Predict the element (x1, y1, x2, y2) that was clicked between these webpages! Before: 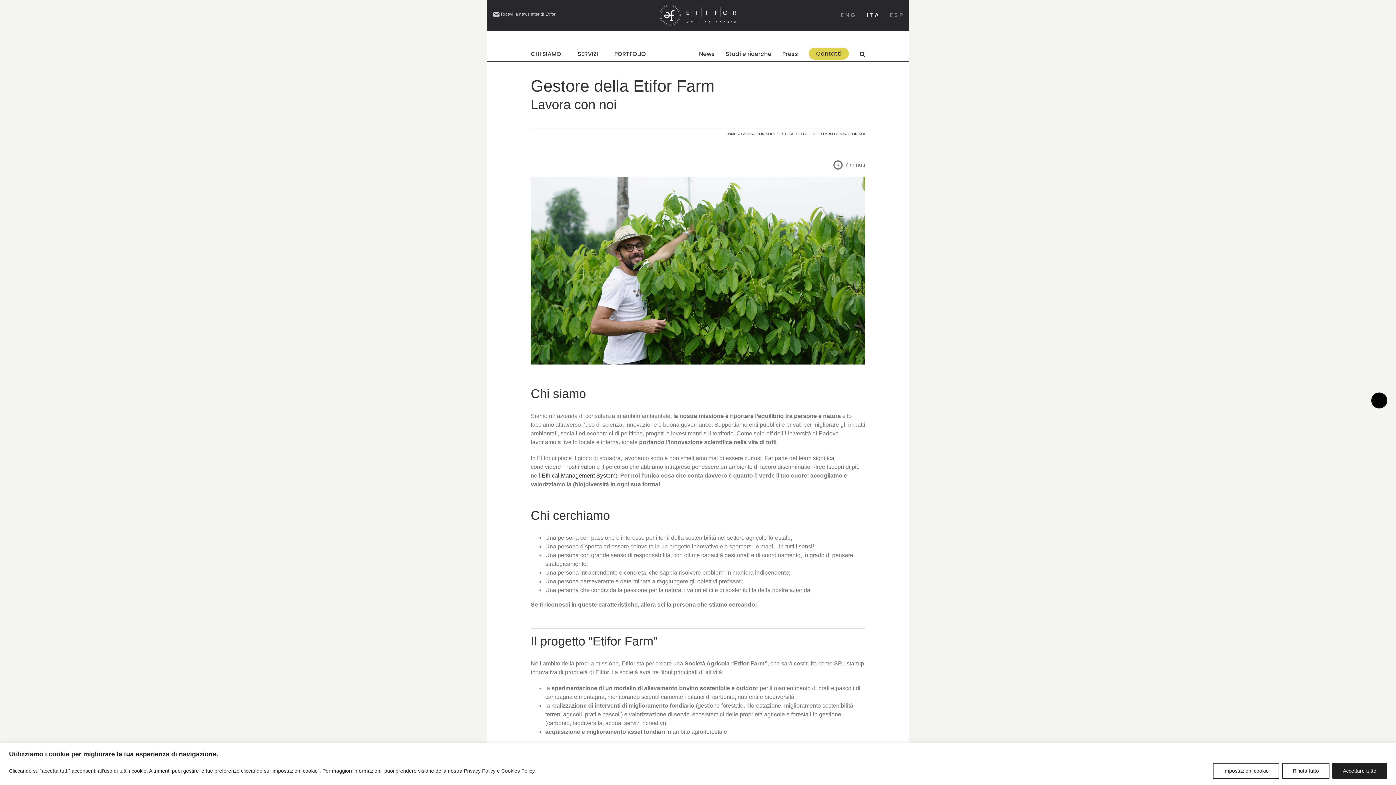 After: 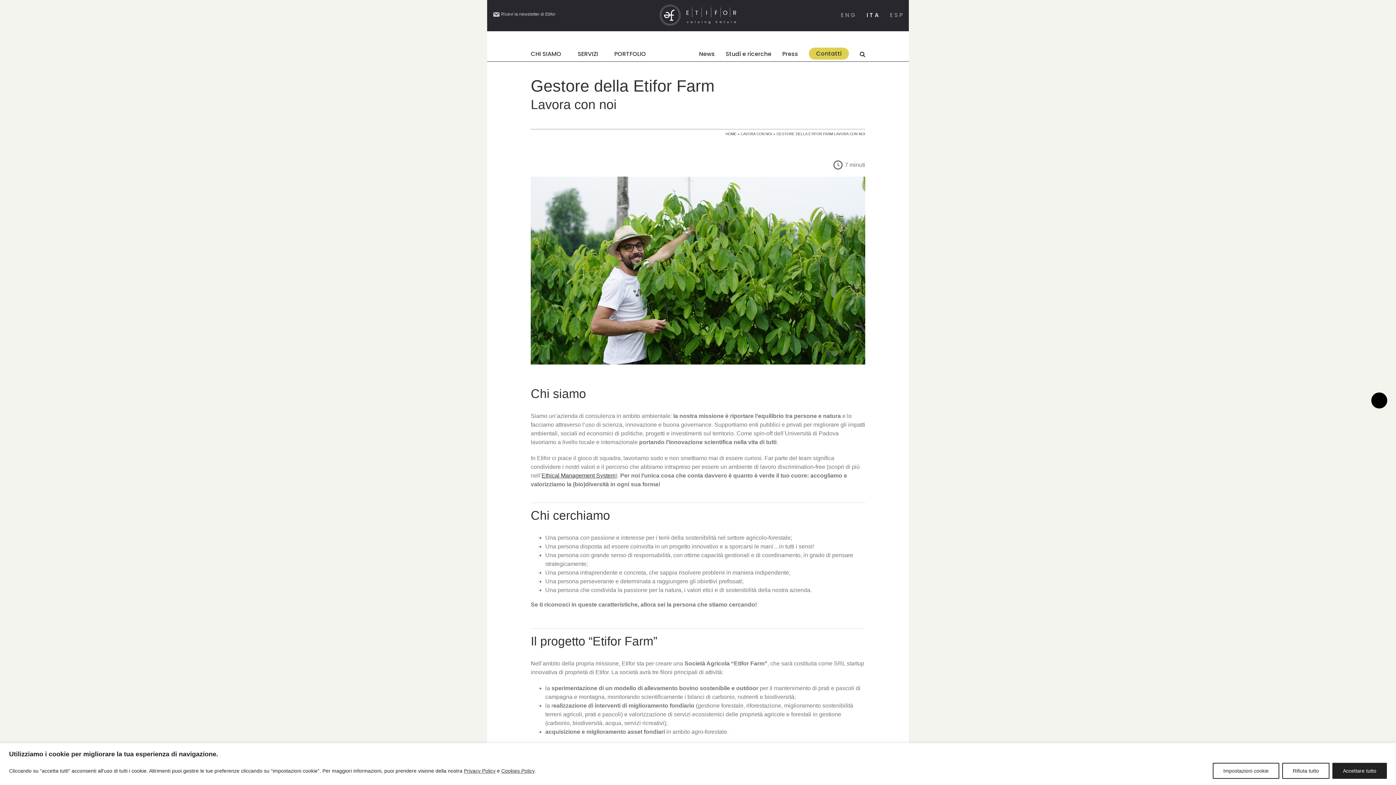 Action: bbox: (862, 7, 885, 23) label: ITA